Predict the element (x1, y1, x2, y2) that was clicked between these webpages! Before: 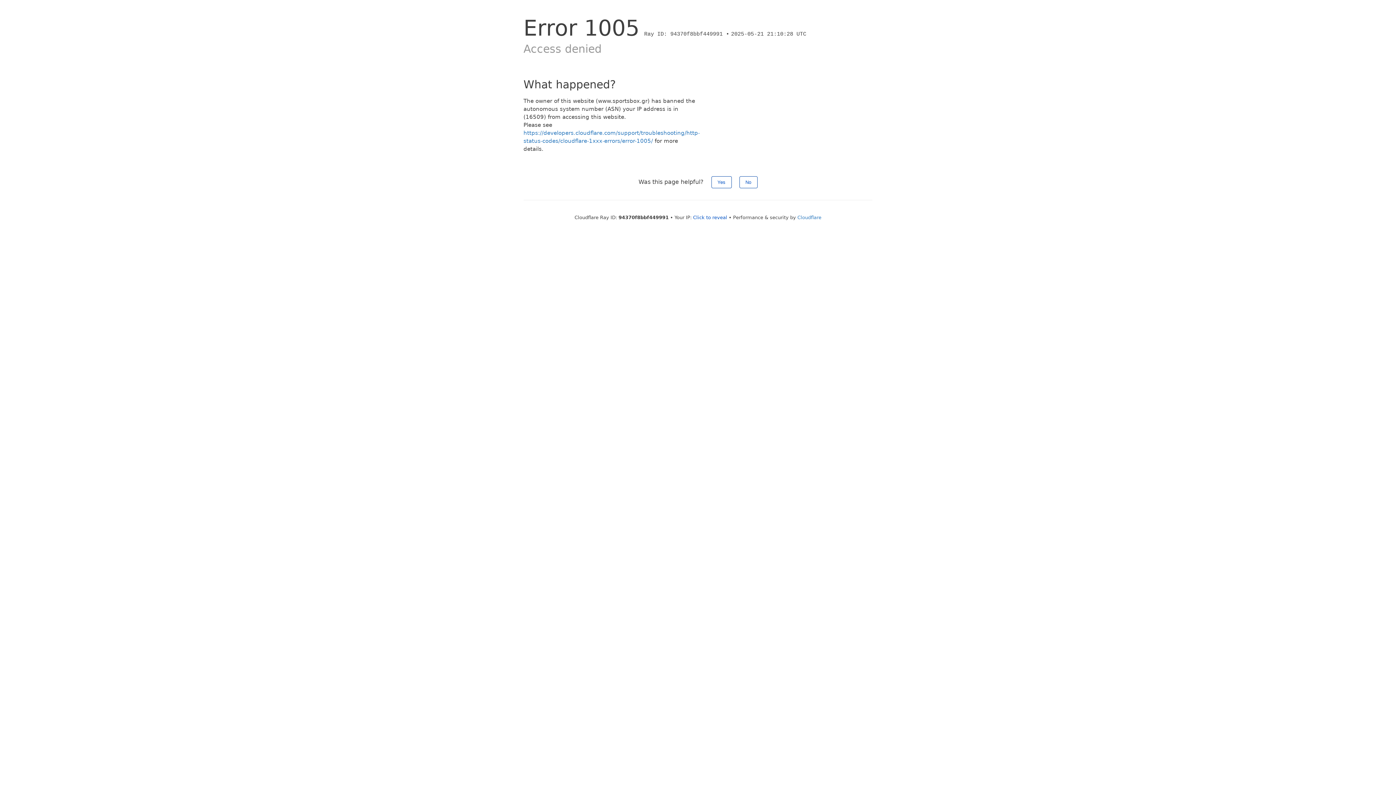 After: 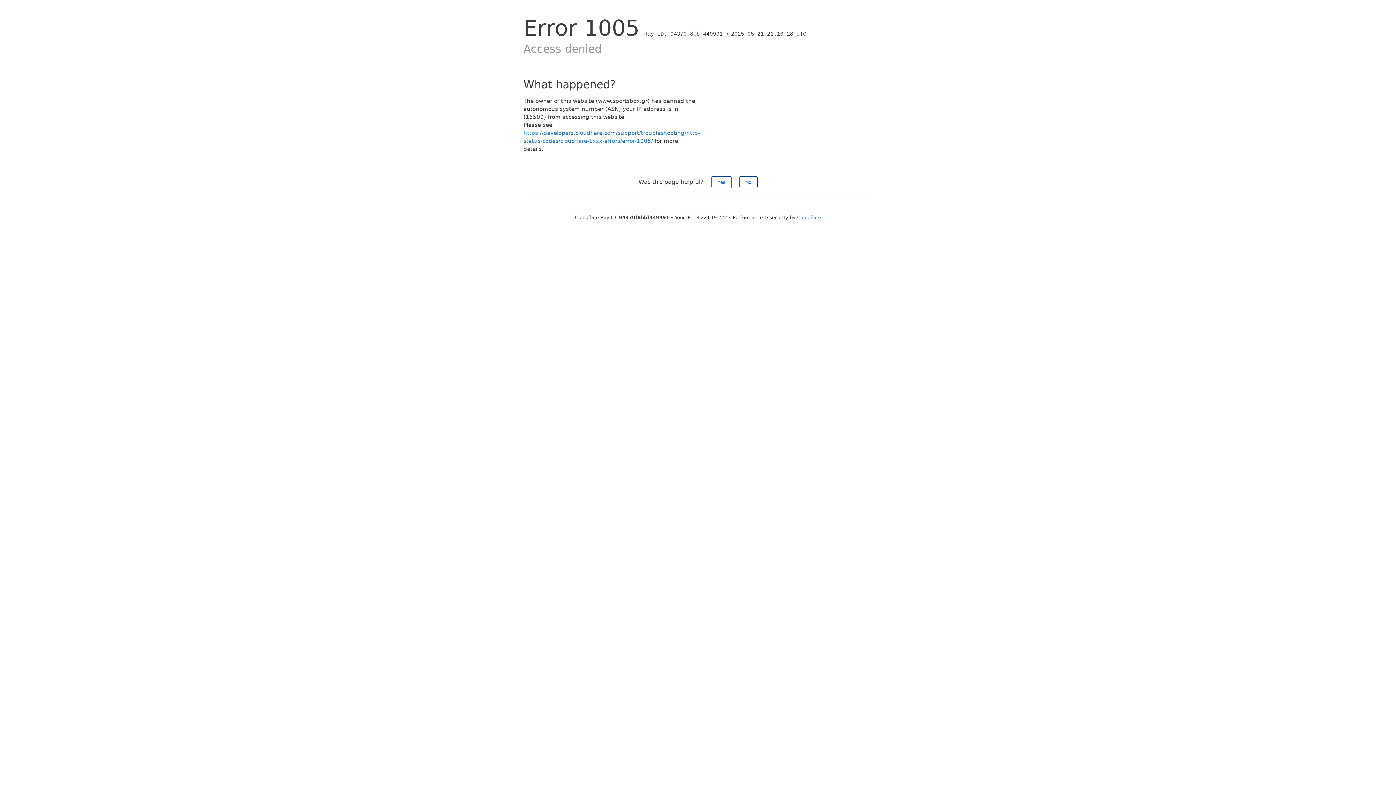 Action: bbox: (693, 214, 727, 220) label: Click to reveal